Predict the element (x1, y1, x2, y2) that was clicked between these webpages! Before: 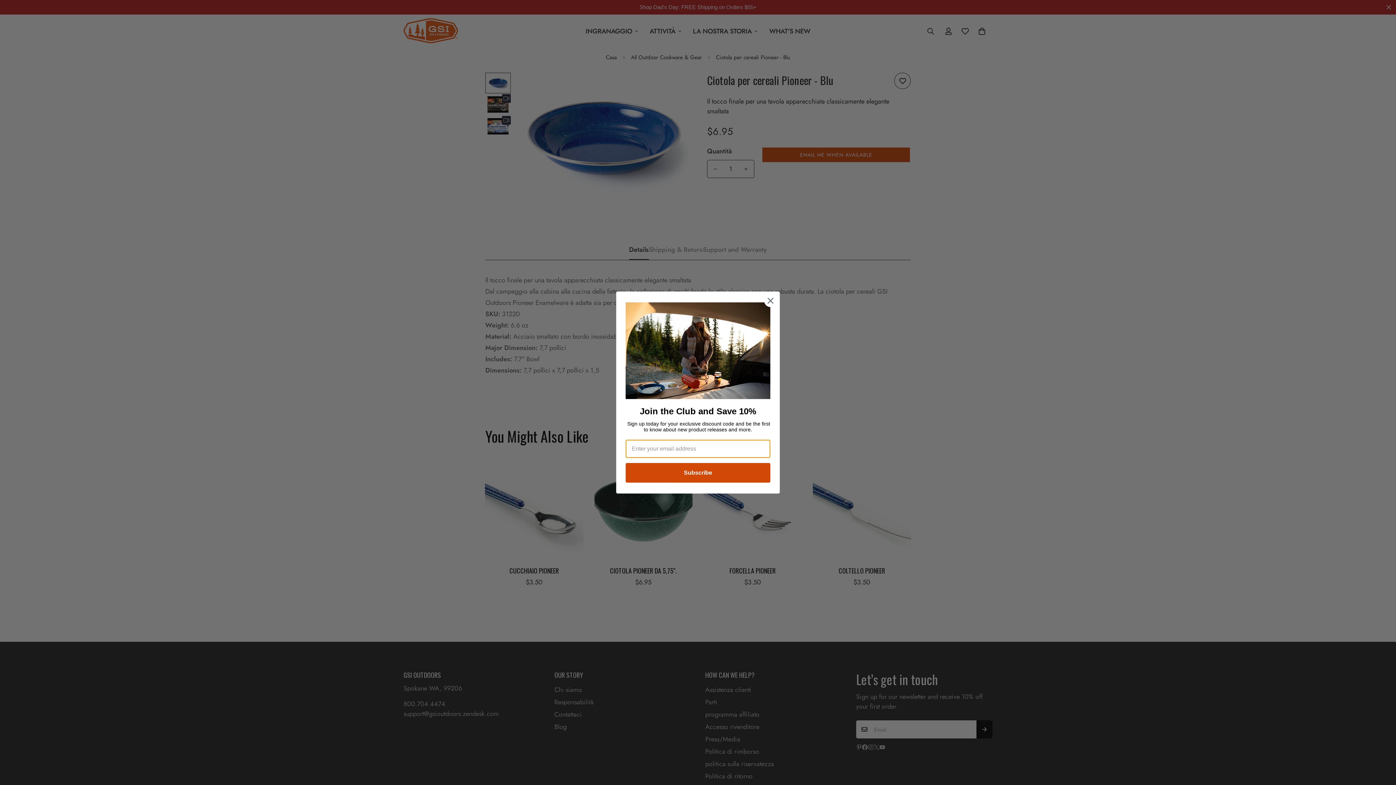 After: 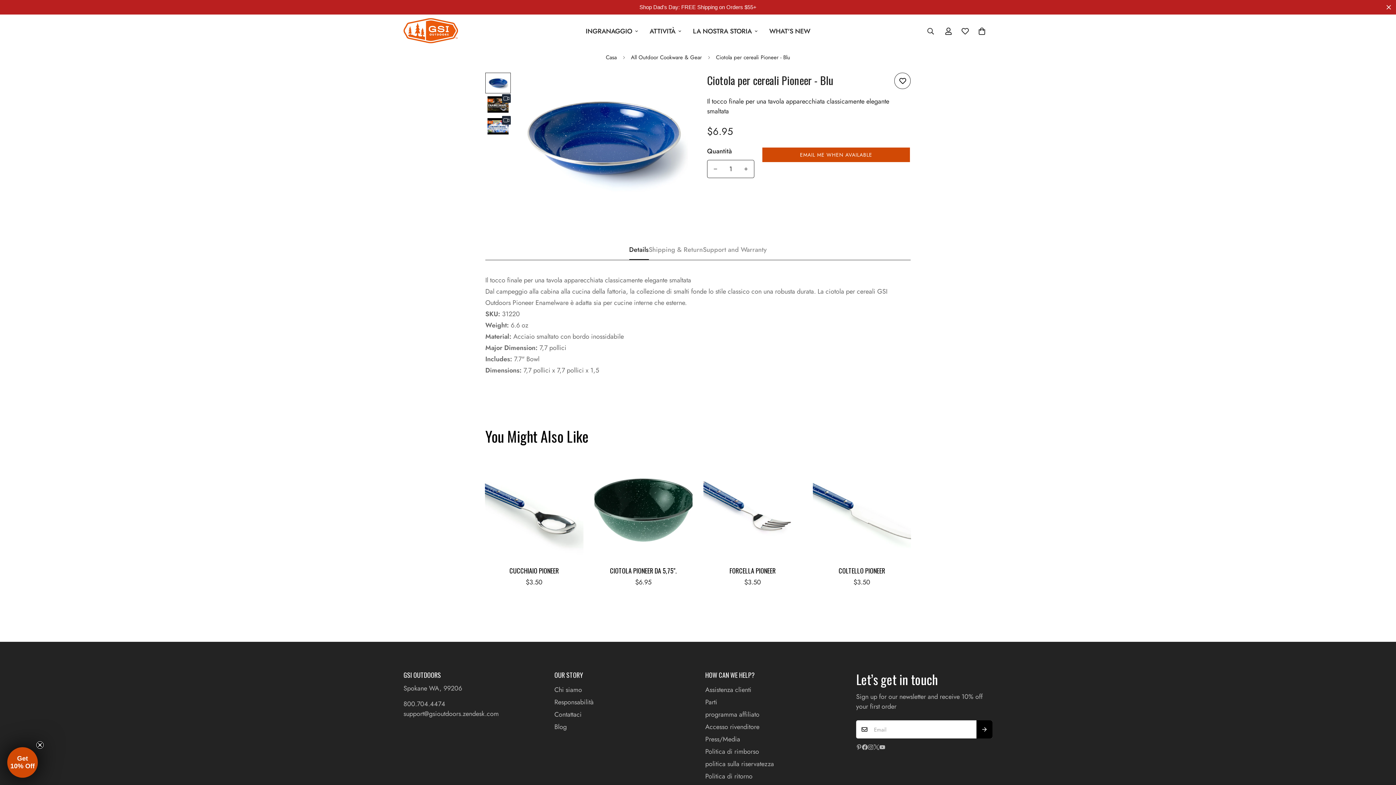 Action: bbox: (764, 294, 777, 307) label: Close dialog